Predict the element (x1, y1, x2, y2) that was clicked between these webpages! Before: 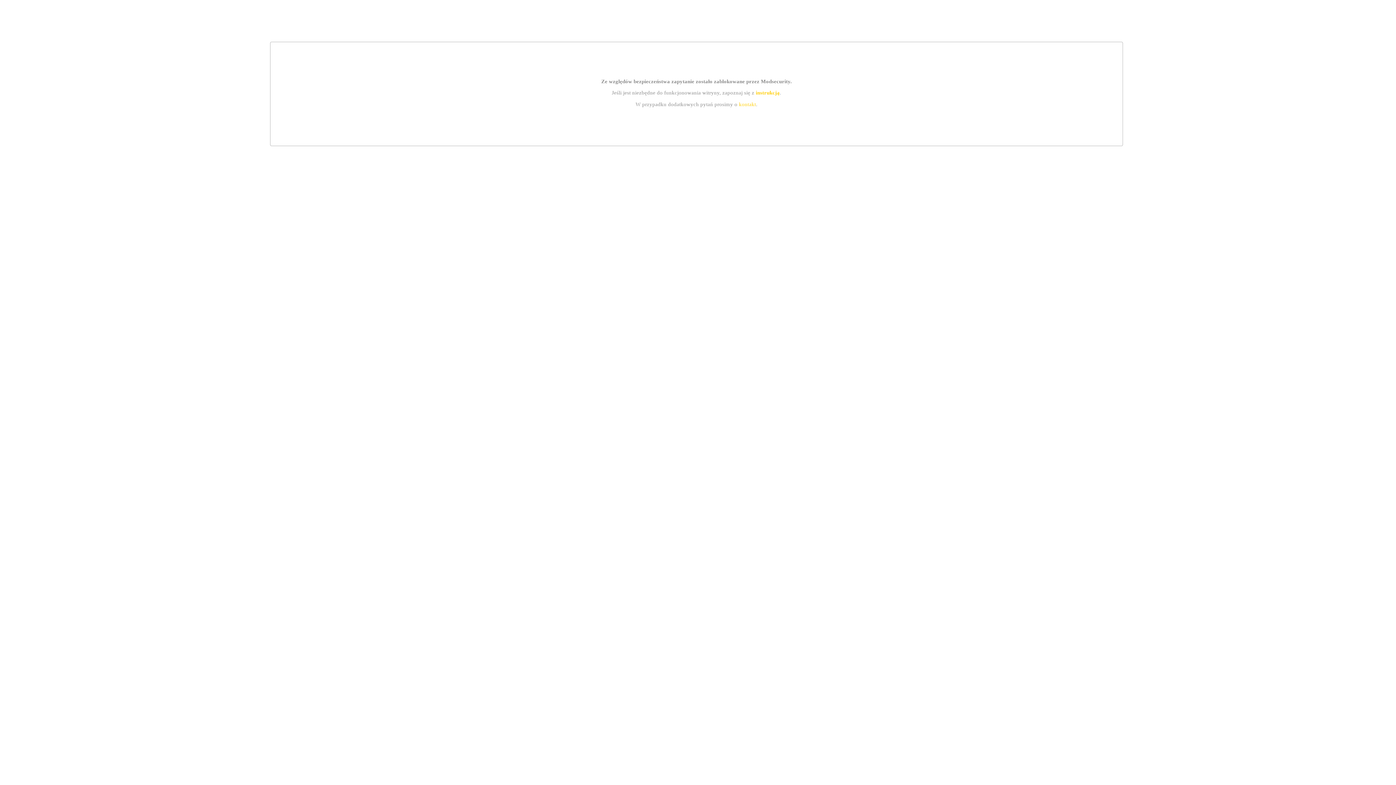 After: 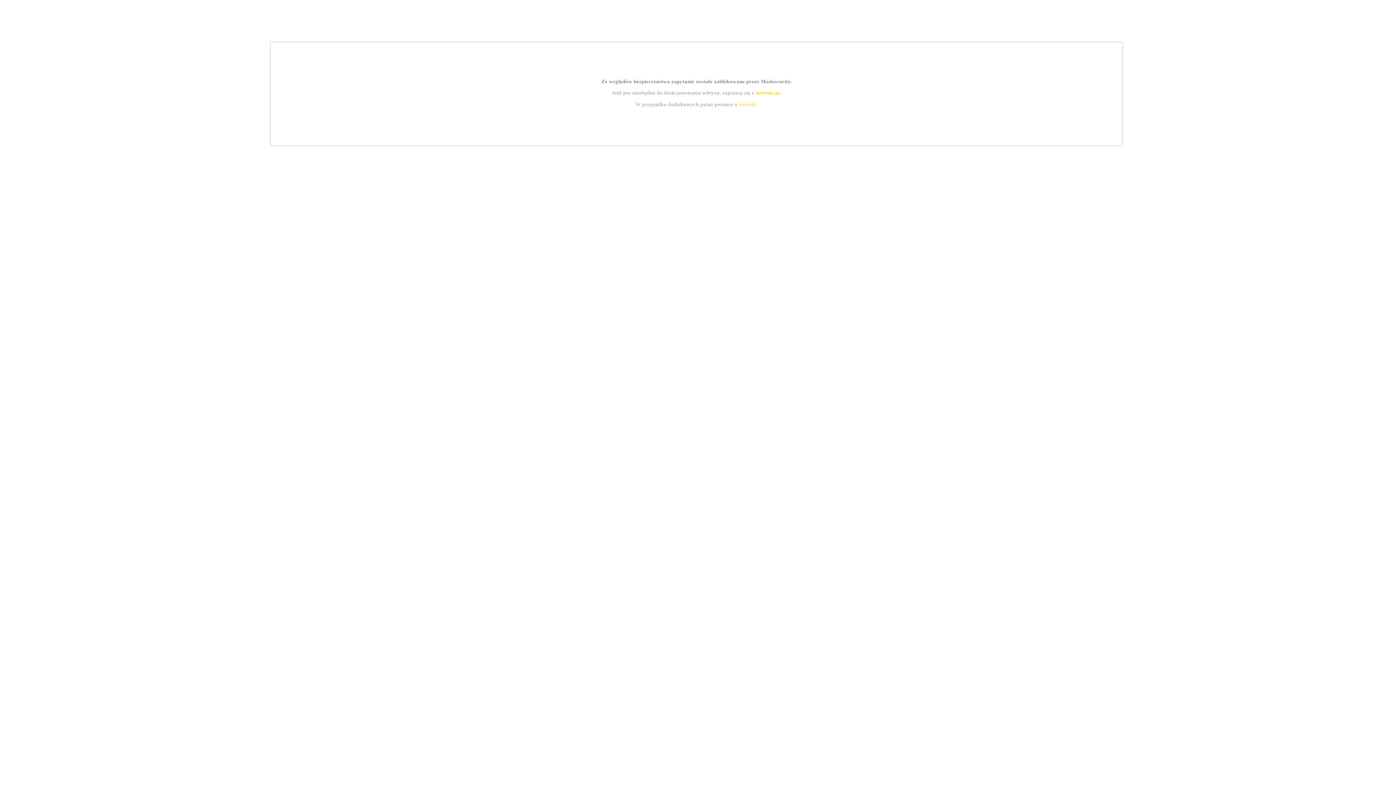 Action: label: instrukcją bbox: (755, 89, 779, 95)